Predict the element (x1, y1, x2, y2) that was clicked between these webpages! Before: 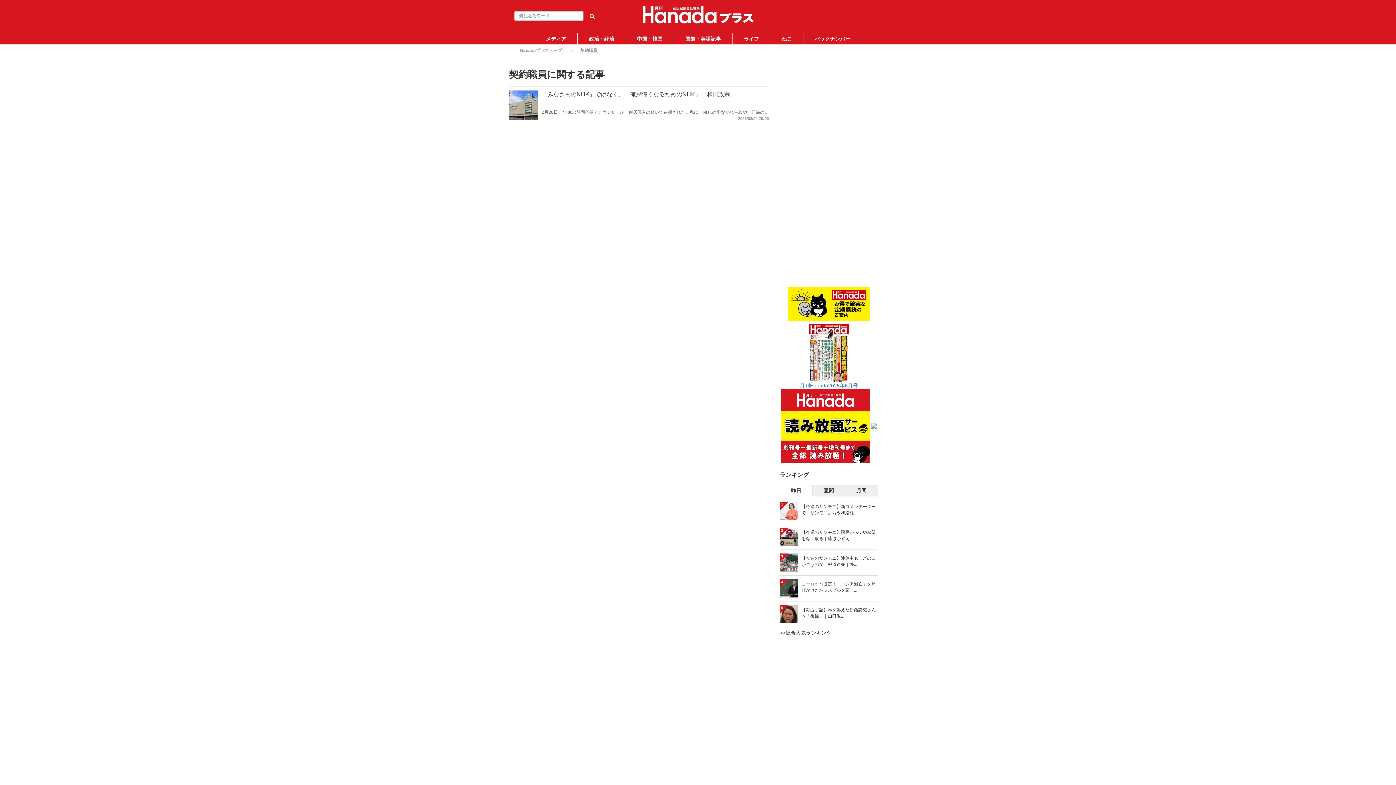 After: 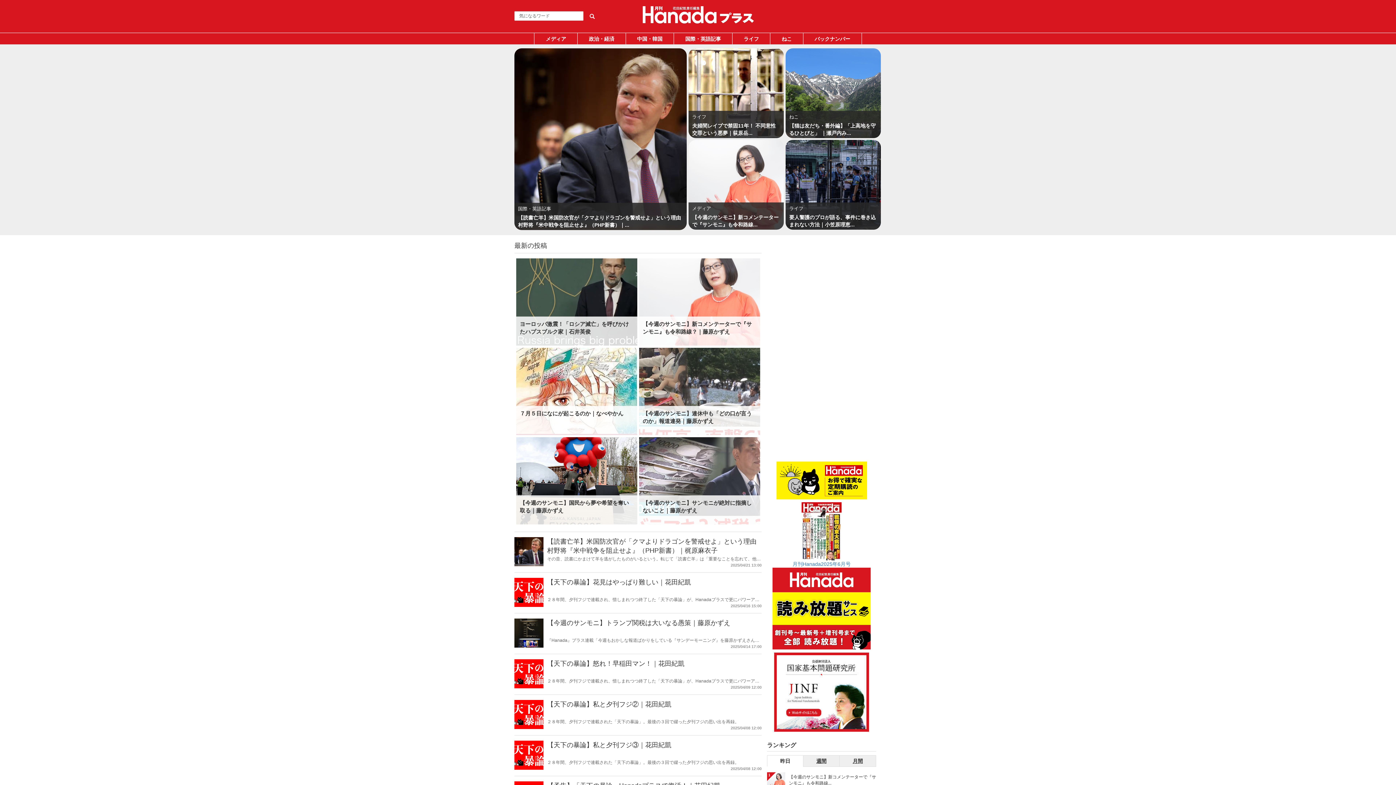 Action: bbox: (520, 48, 562, 53) label: Hanadaプラストップ